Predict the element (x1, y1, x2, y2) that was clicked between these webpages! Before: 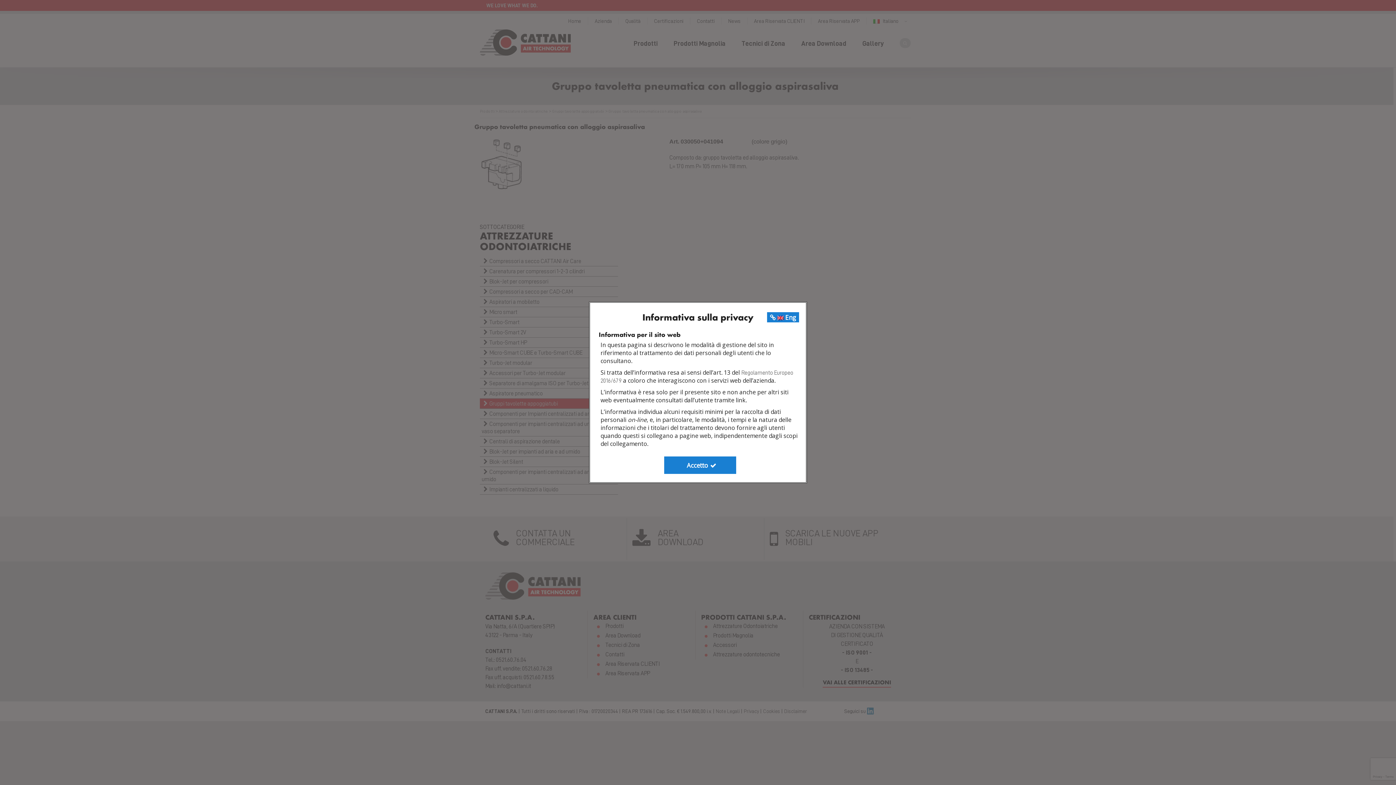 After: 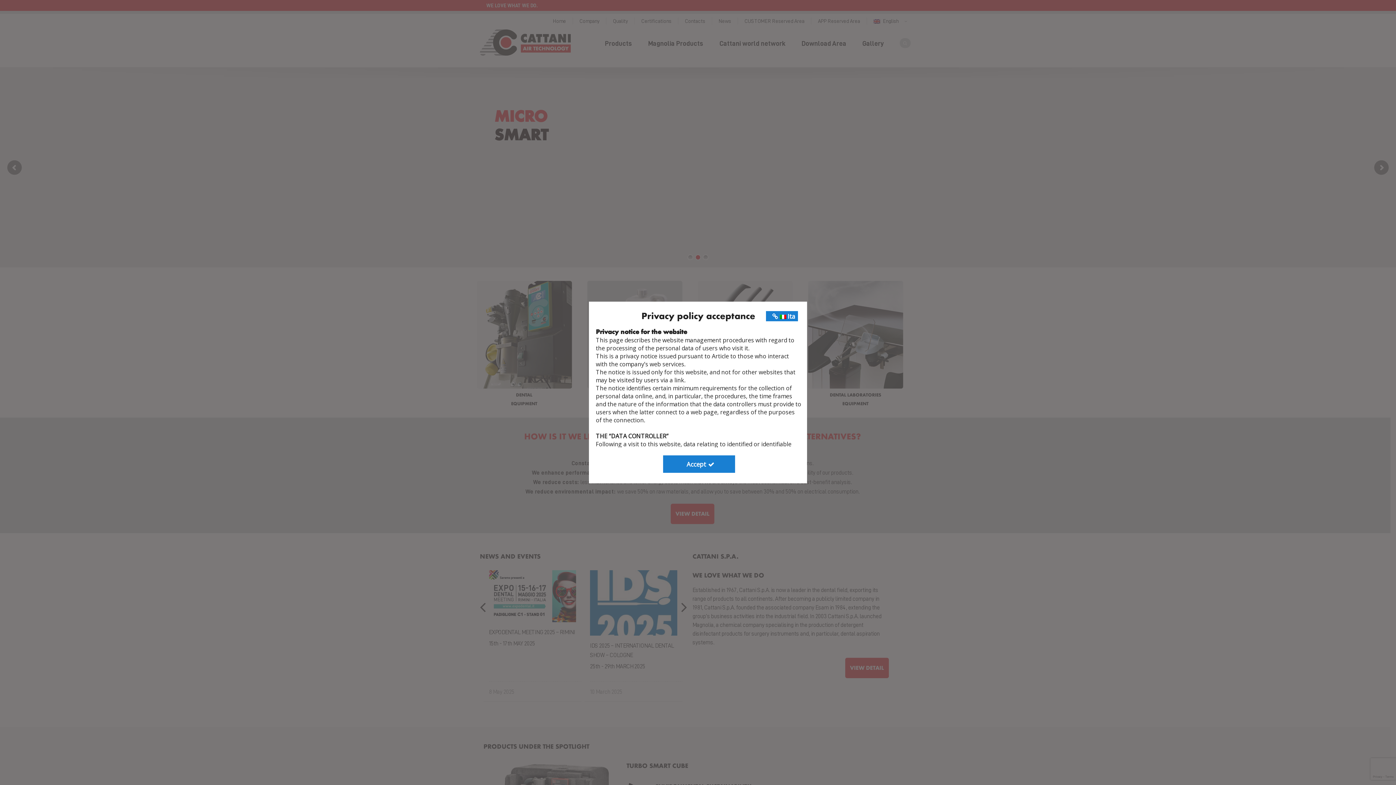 Action: bbox: (767, 312, 799, 322) label:   Eng